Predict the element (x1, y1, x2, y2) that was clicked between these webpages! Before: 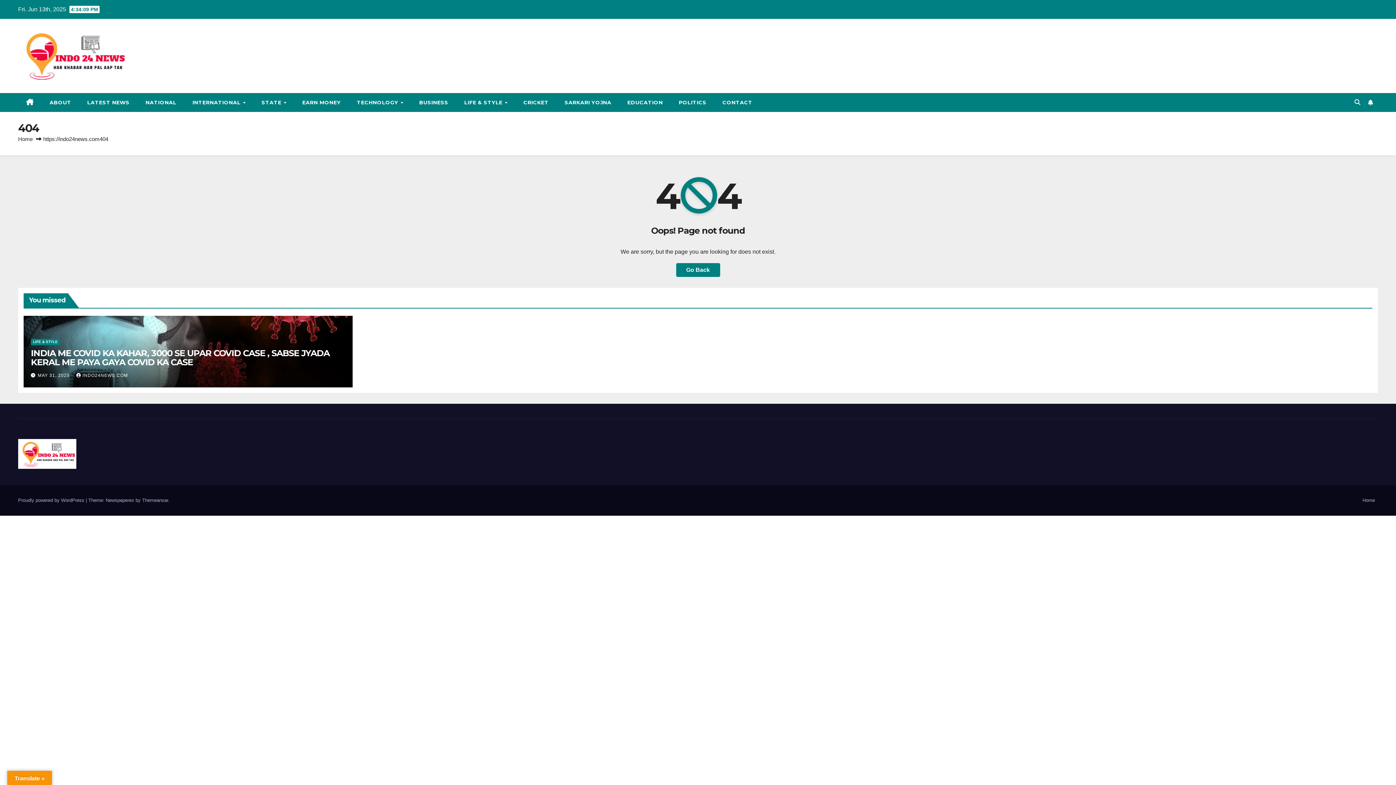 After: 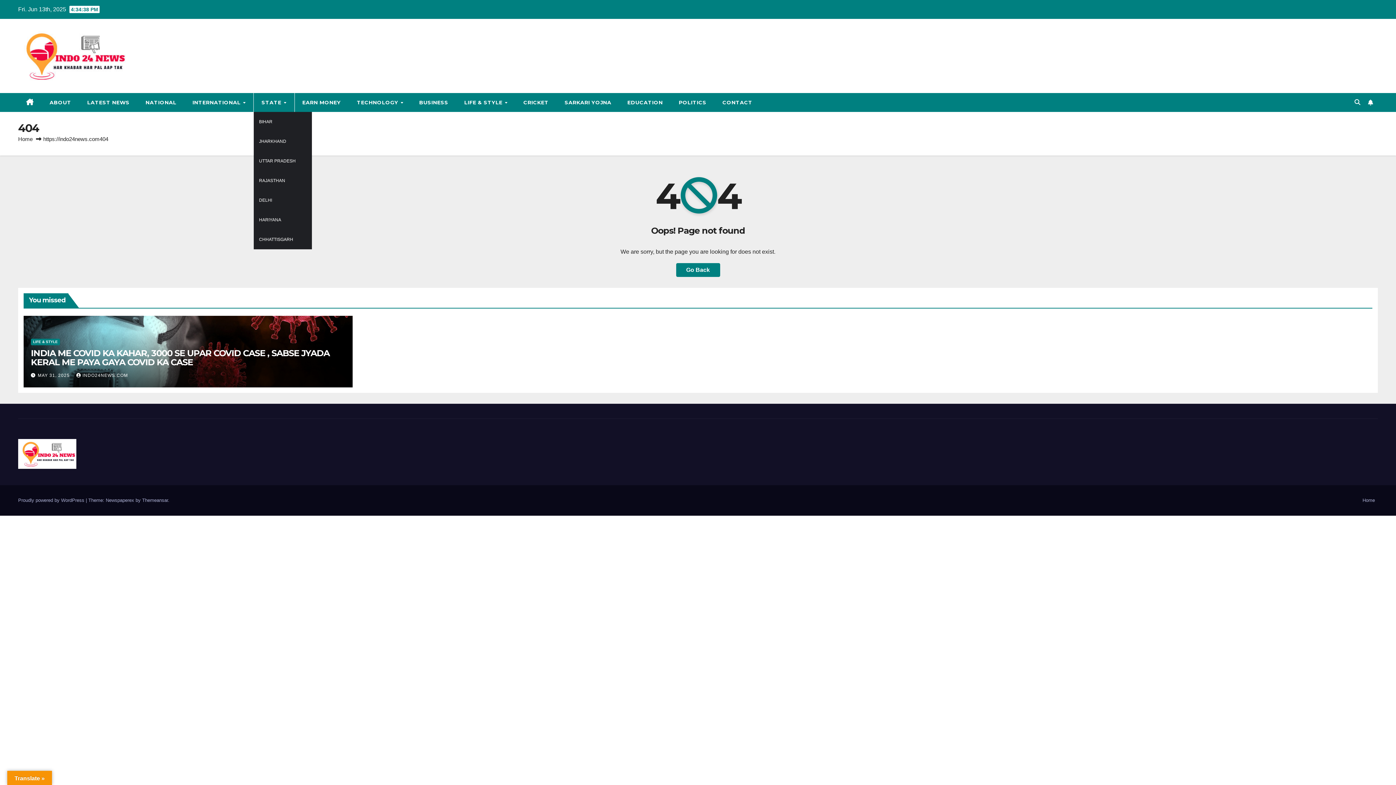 Action: bbox: (253, 93, 294, 112) label: STATE 